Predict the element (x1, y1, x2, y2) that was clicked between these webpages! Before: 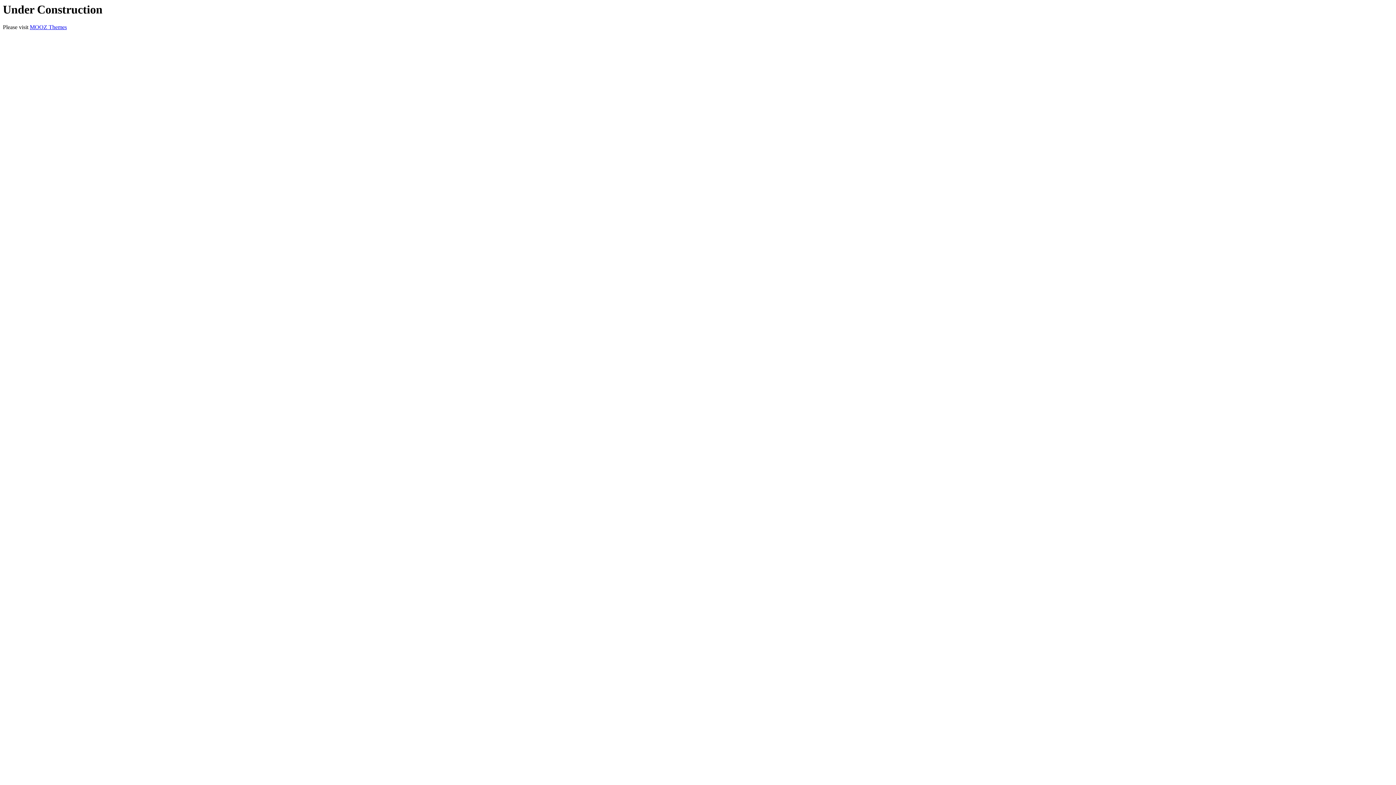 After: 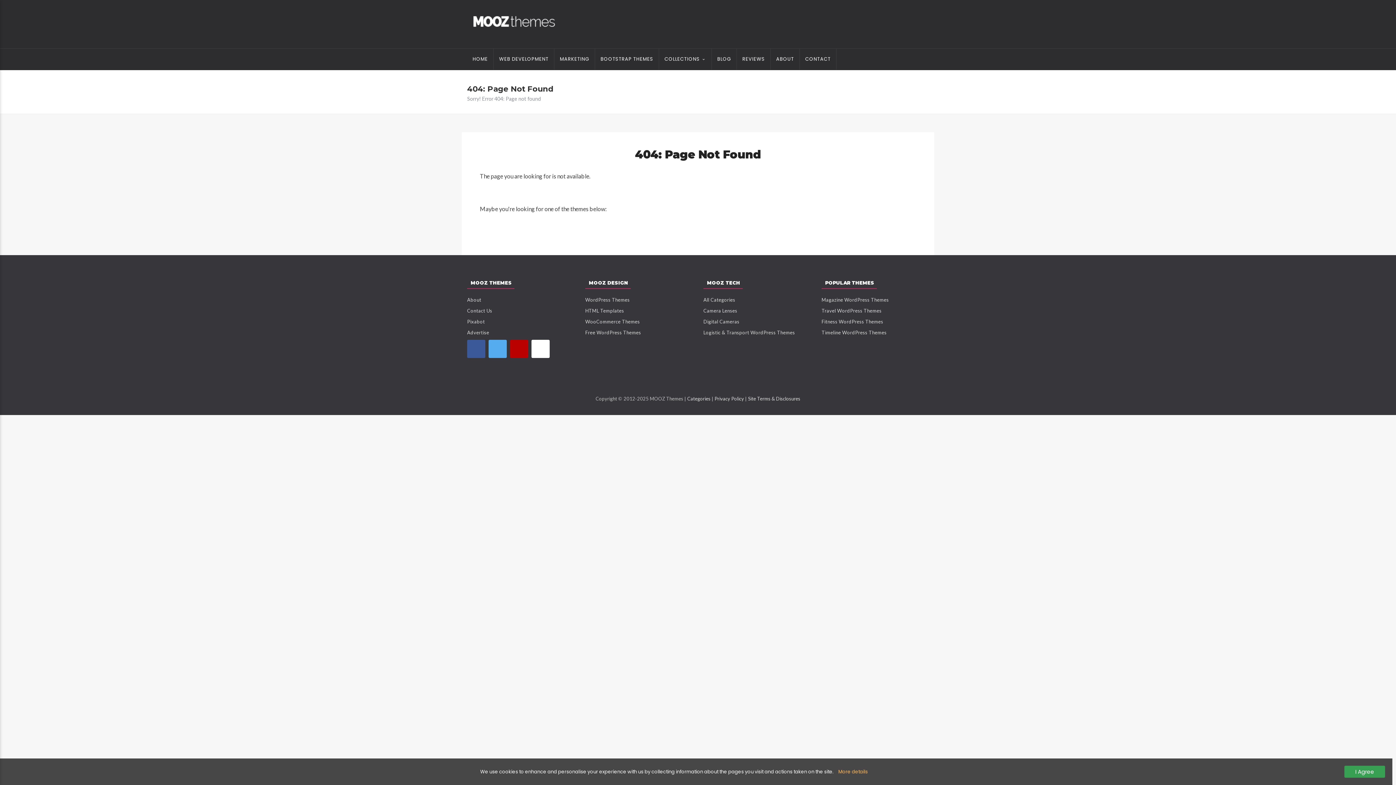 Action: bbox: (29, 24, 66, 30) label: MOOZ Themes